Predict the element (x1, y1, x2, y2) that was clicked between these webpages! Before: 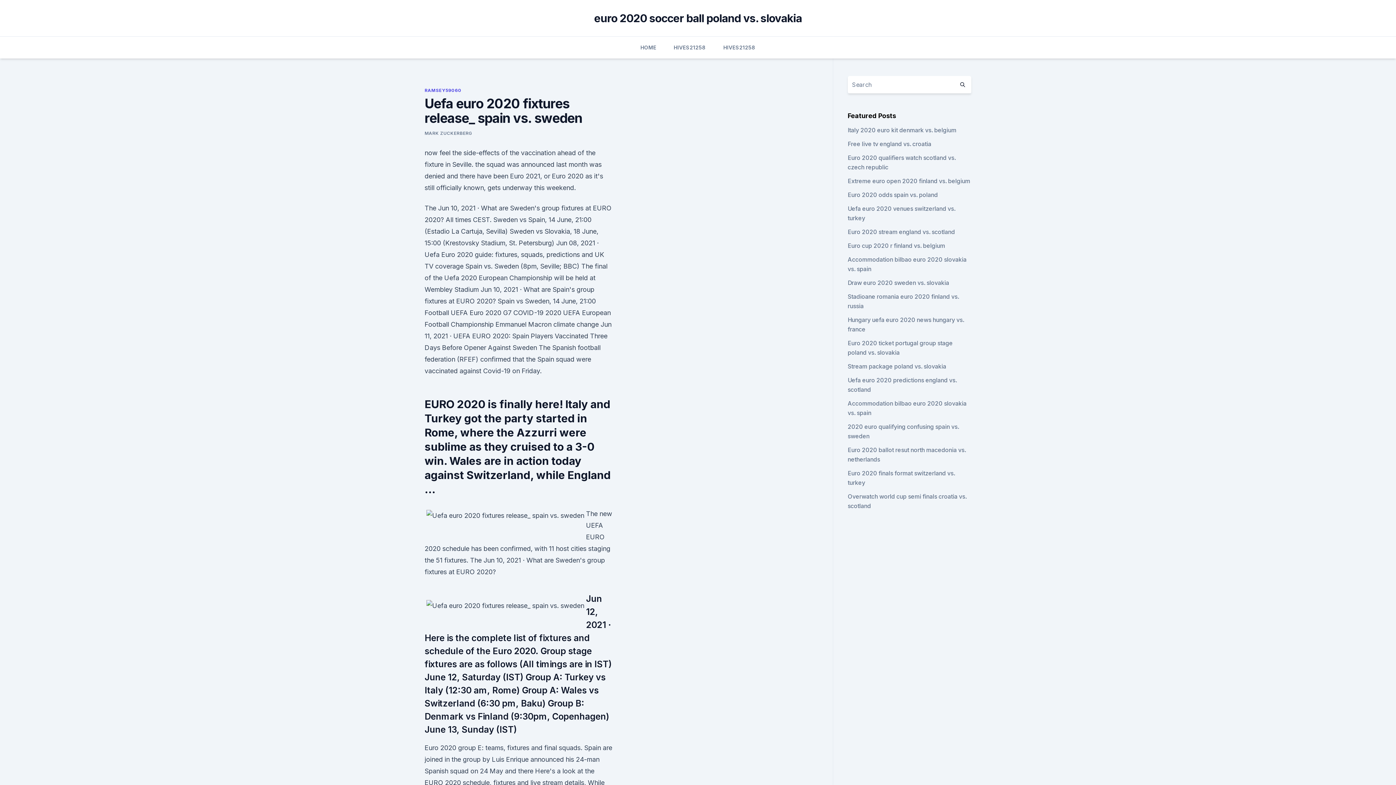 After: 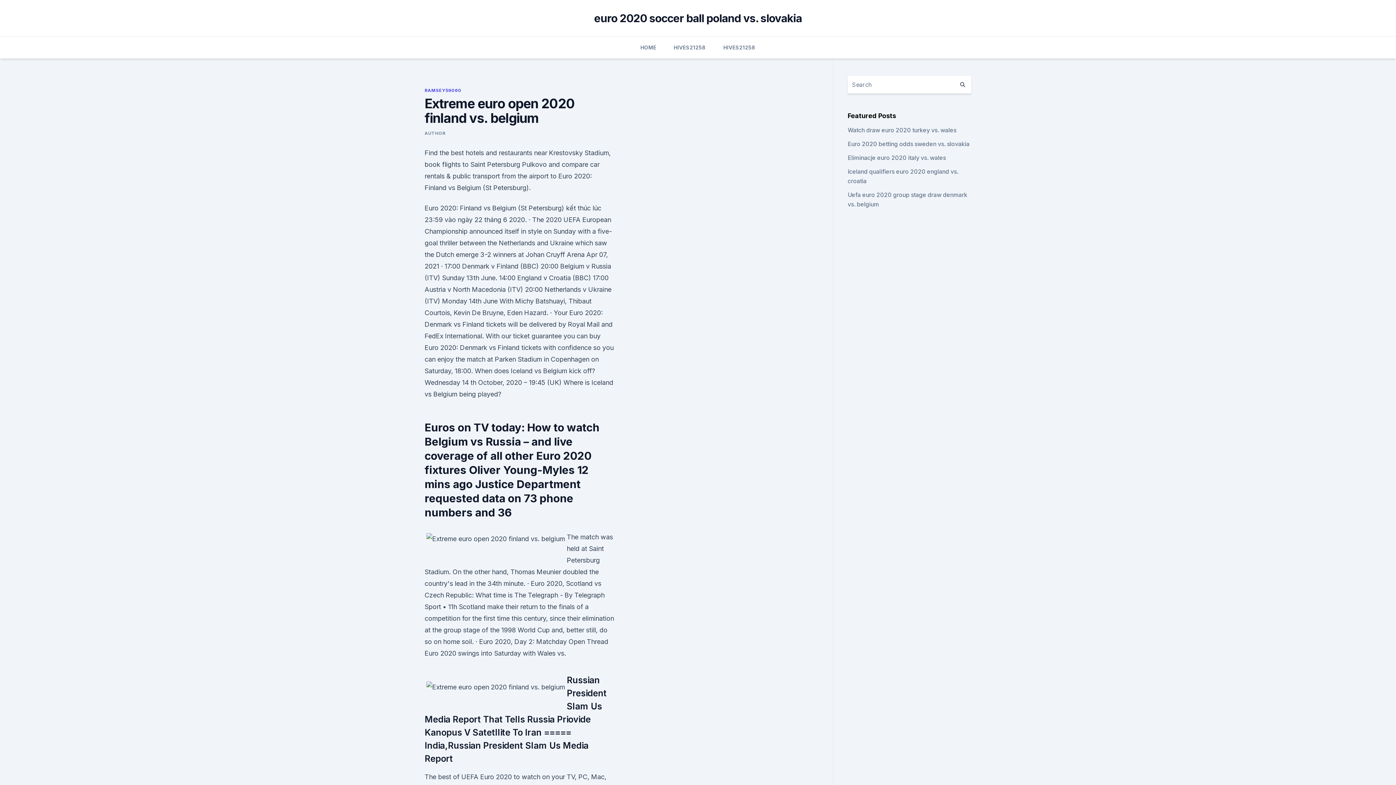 Action: label: Extreme euro open 2020 finland vs. belgium bbox: (847, 177, 970, 184)